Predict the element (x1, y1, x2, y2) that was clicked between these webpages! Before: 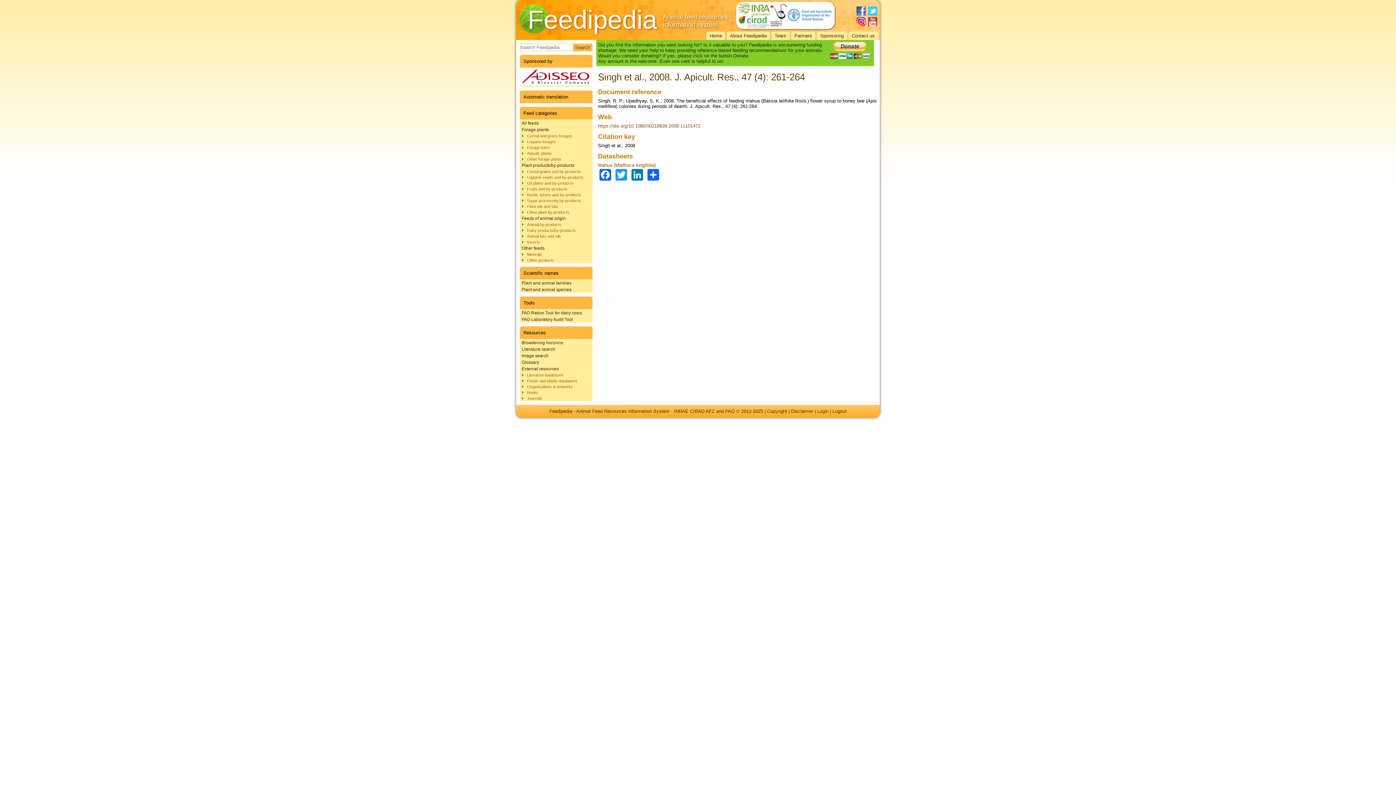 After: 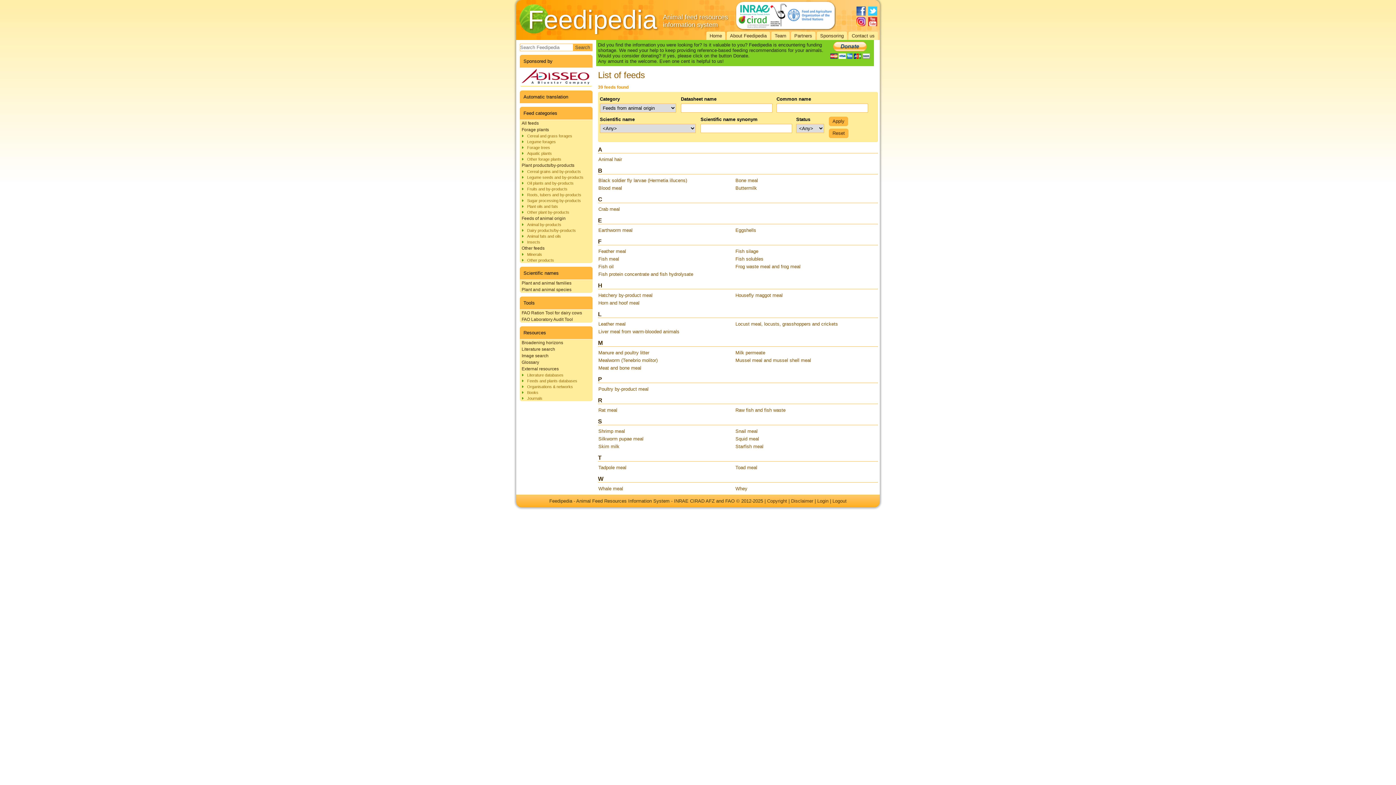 Action: label: Feeds of animal origin bbox: (520, 215, 592, 221)